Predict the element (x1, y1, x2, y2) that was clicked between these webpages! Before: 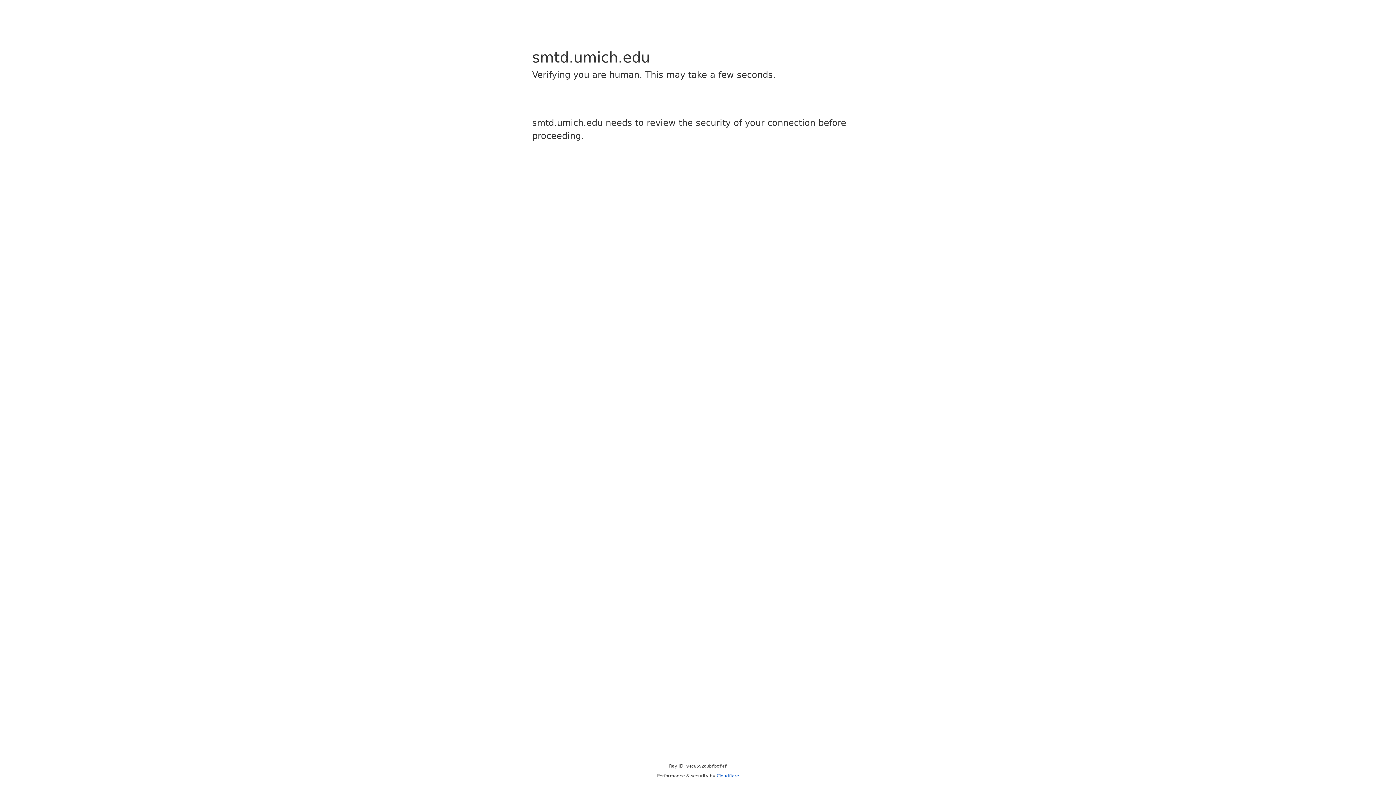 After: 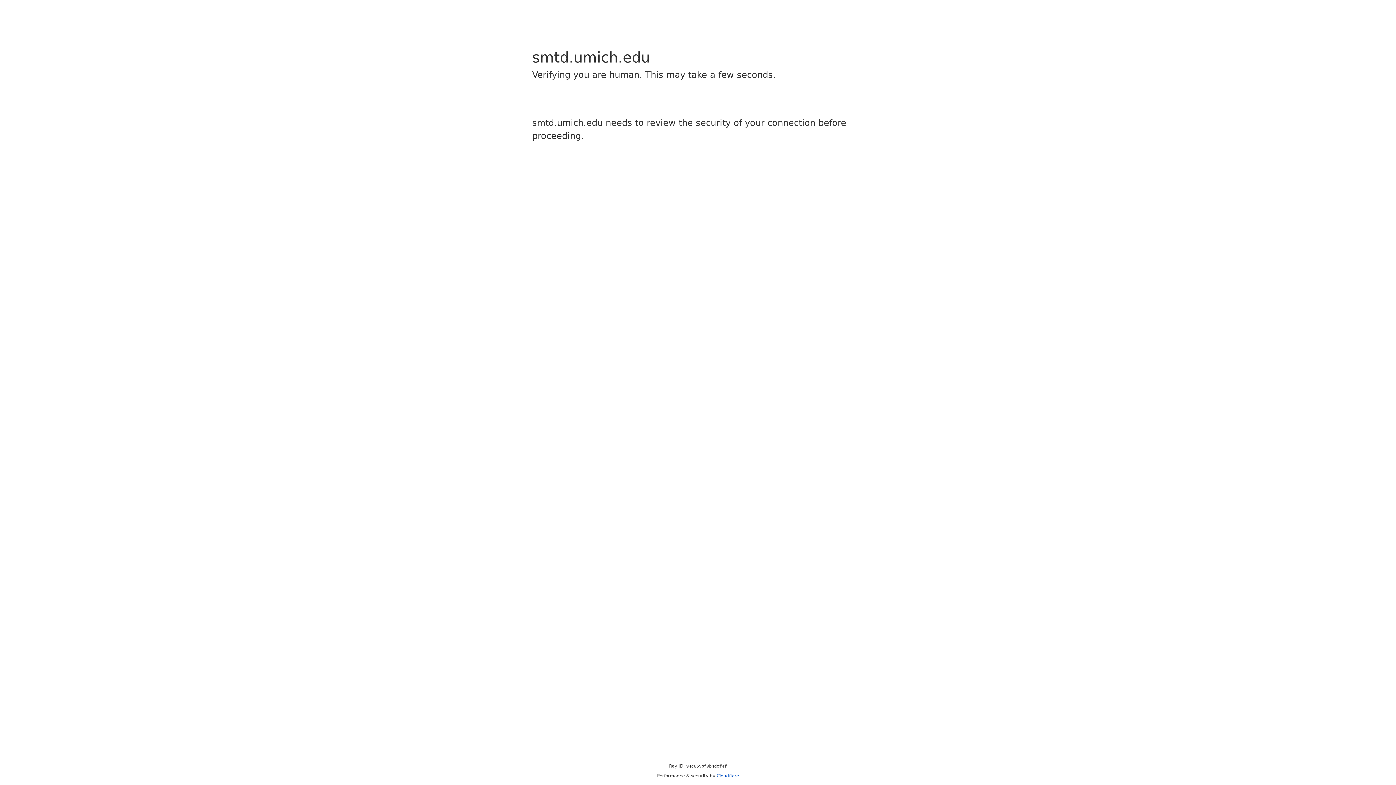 Action: label: Cloudflare bbox: (716, 773, 739, 778)